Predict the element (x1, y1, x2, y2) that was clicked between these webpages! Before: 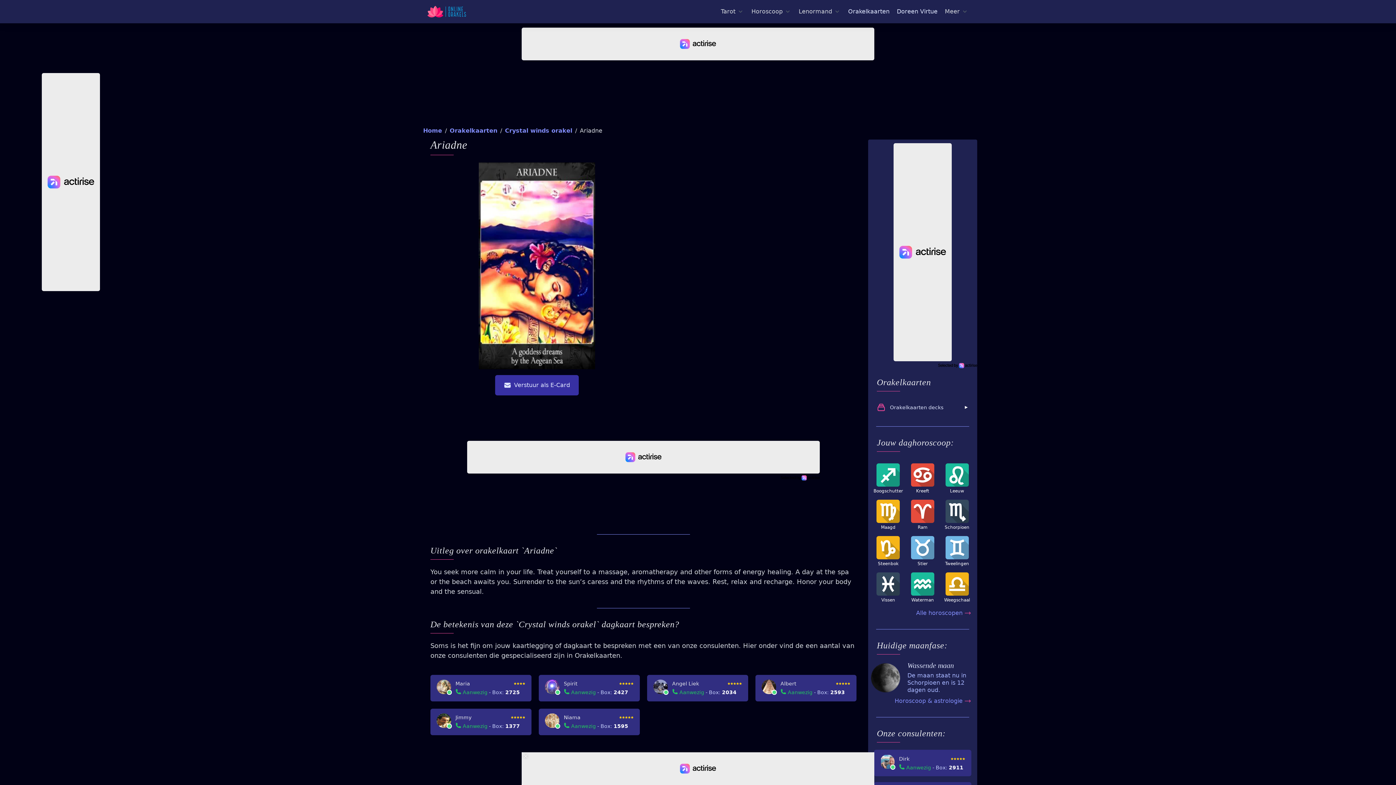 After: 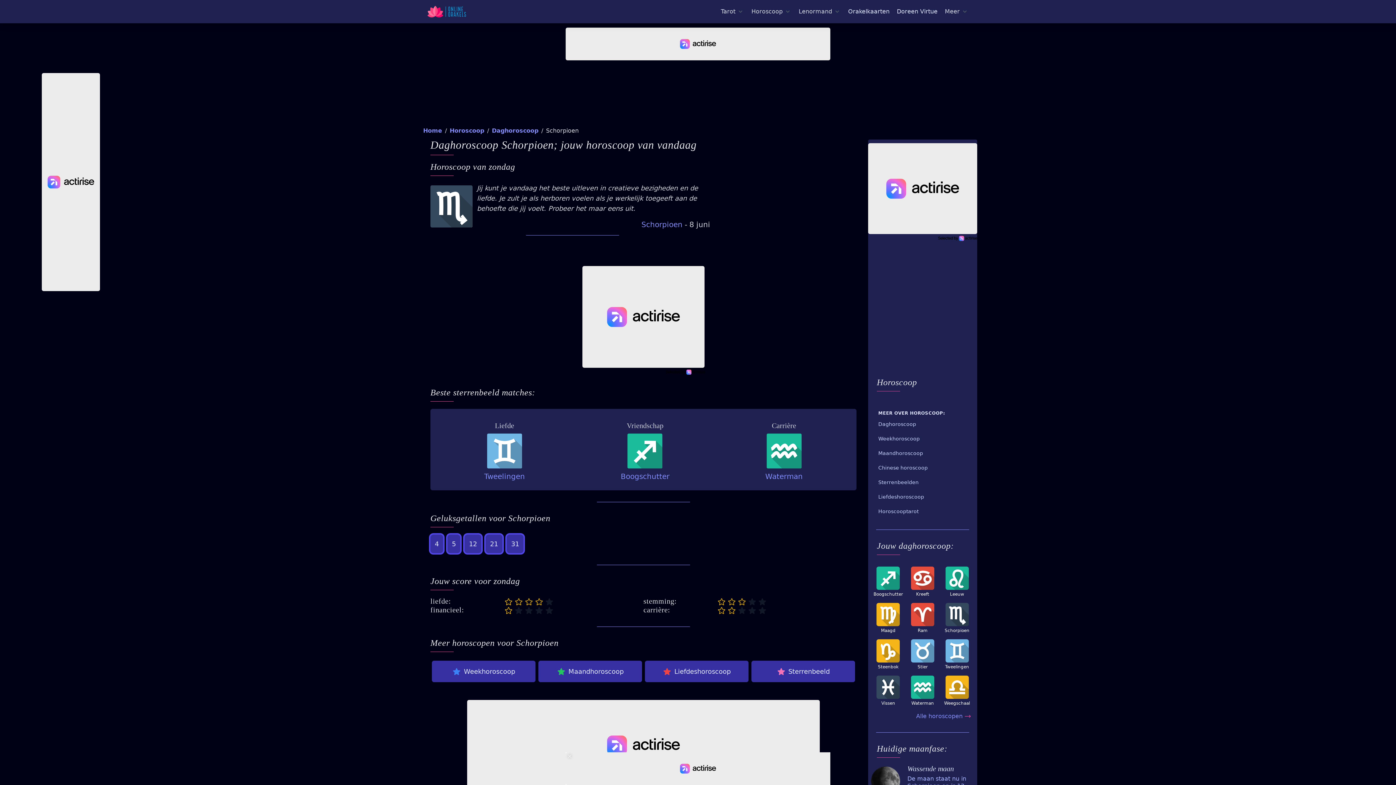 Action: label: Schorpioen bbox: (940, 500, 974, 533)